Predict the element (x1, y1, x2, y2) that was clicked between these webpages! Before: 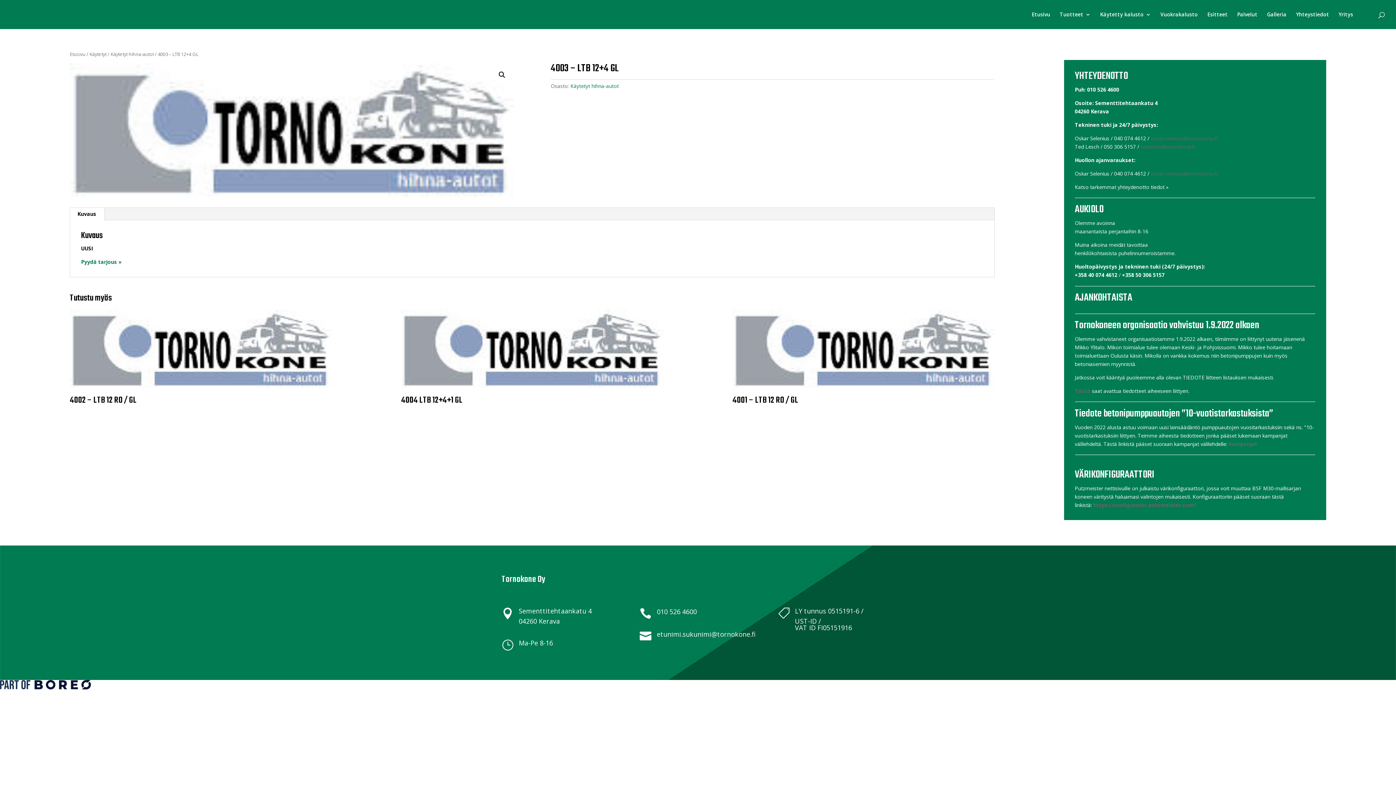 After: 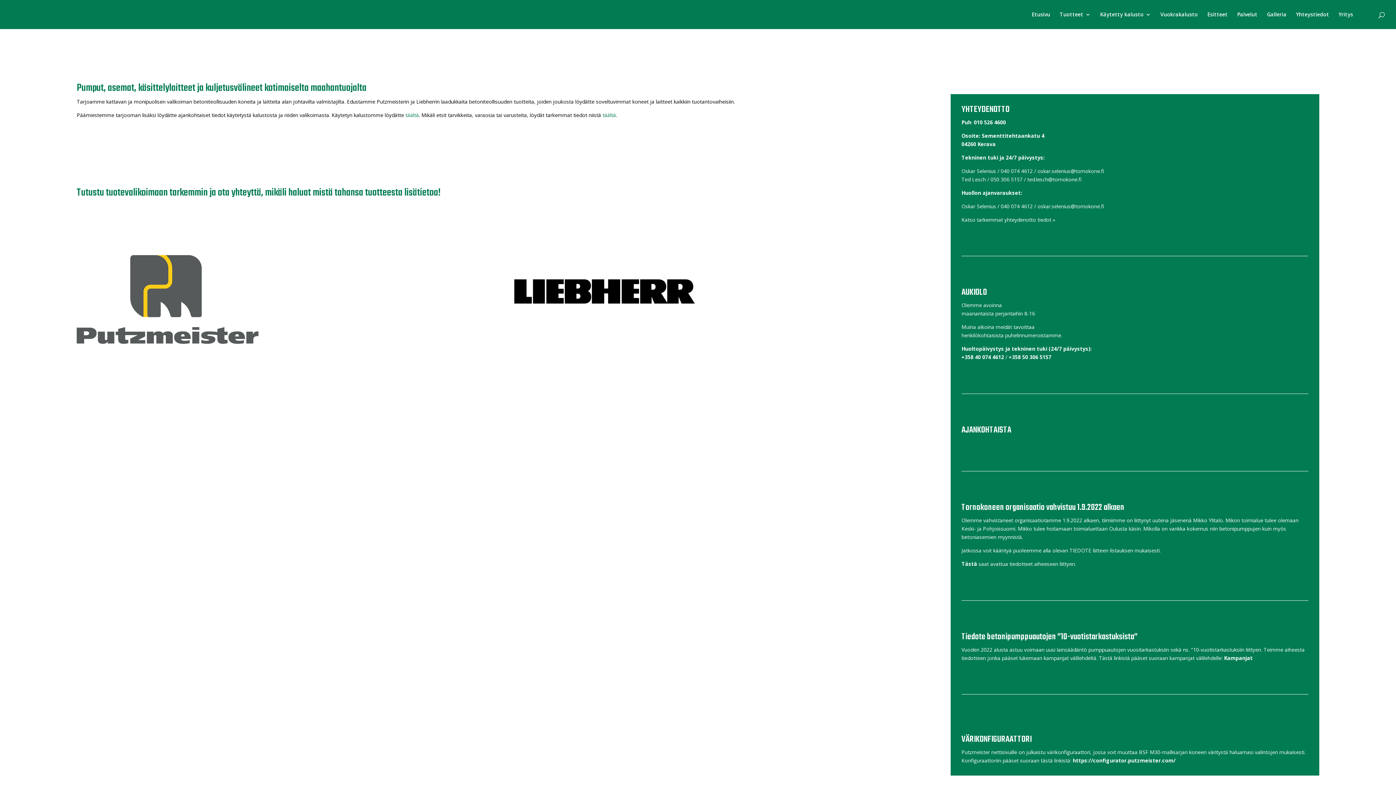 Action: bbox: (1060, 12, 1090, 29) label: Tuotteet